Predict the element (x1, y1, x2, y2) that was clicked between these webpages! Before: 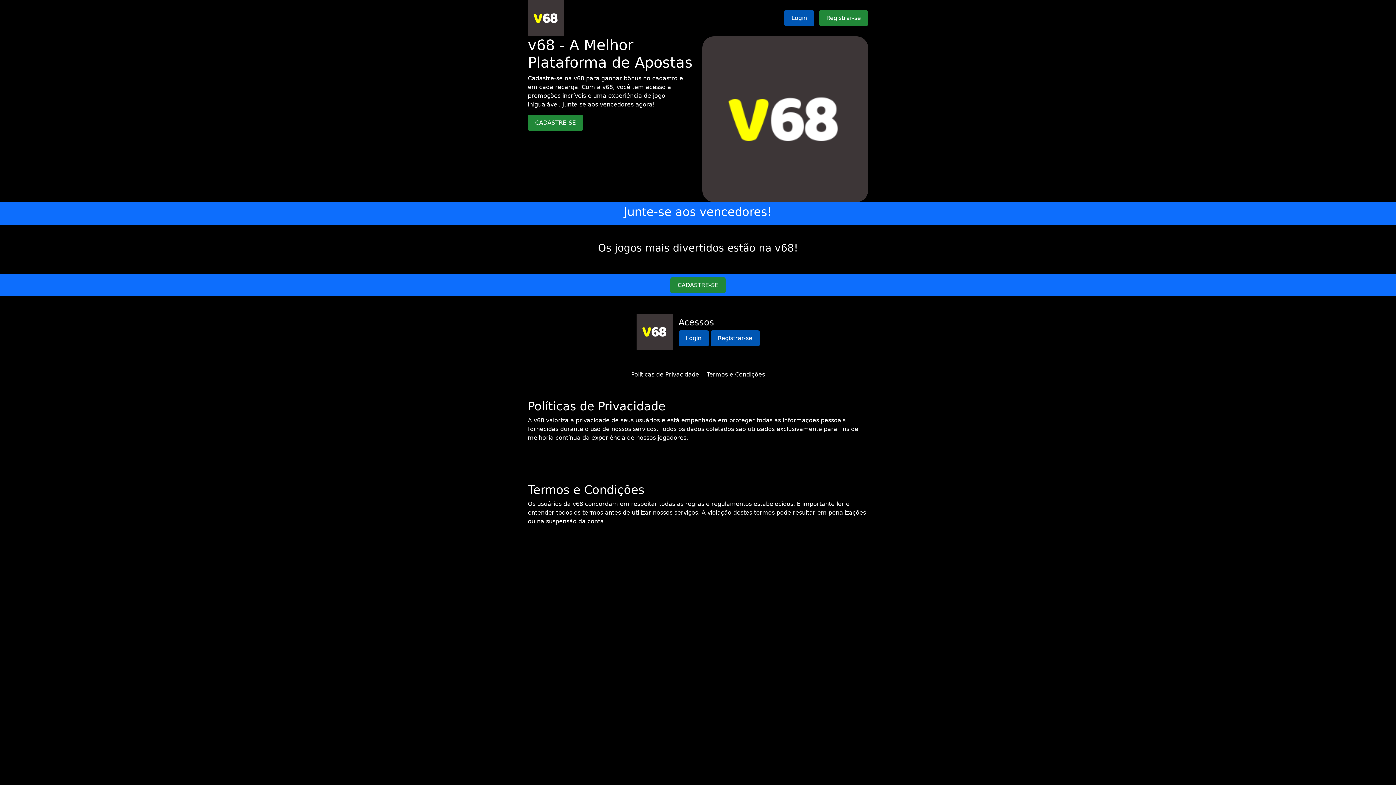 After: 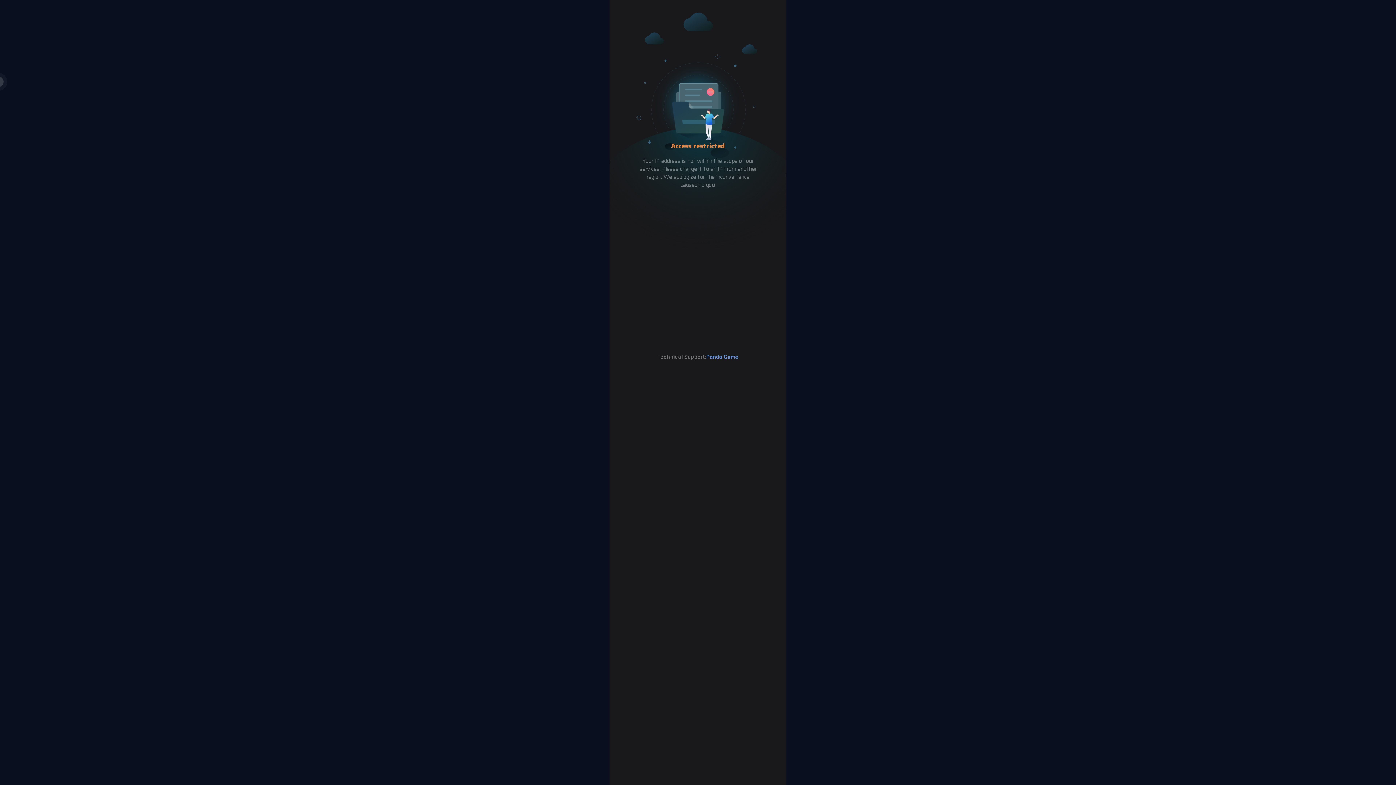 Action: bbox: (670, 277, 725, 293) label: CADASTRE-SE